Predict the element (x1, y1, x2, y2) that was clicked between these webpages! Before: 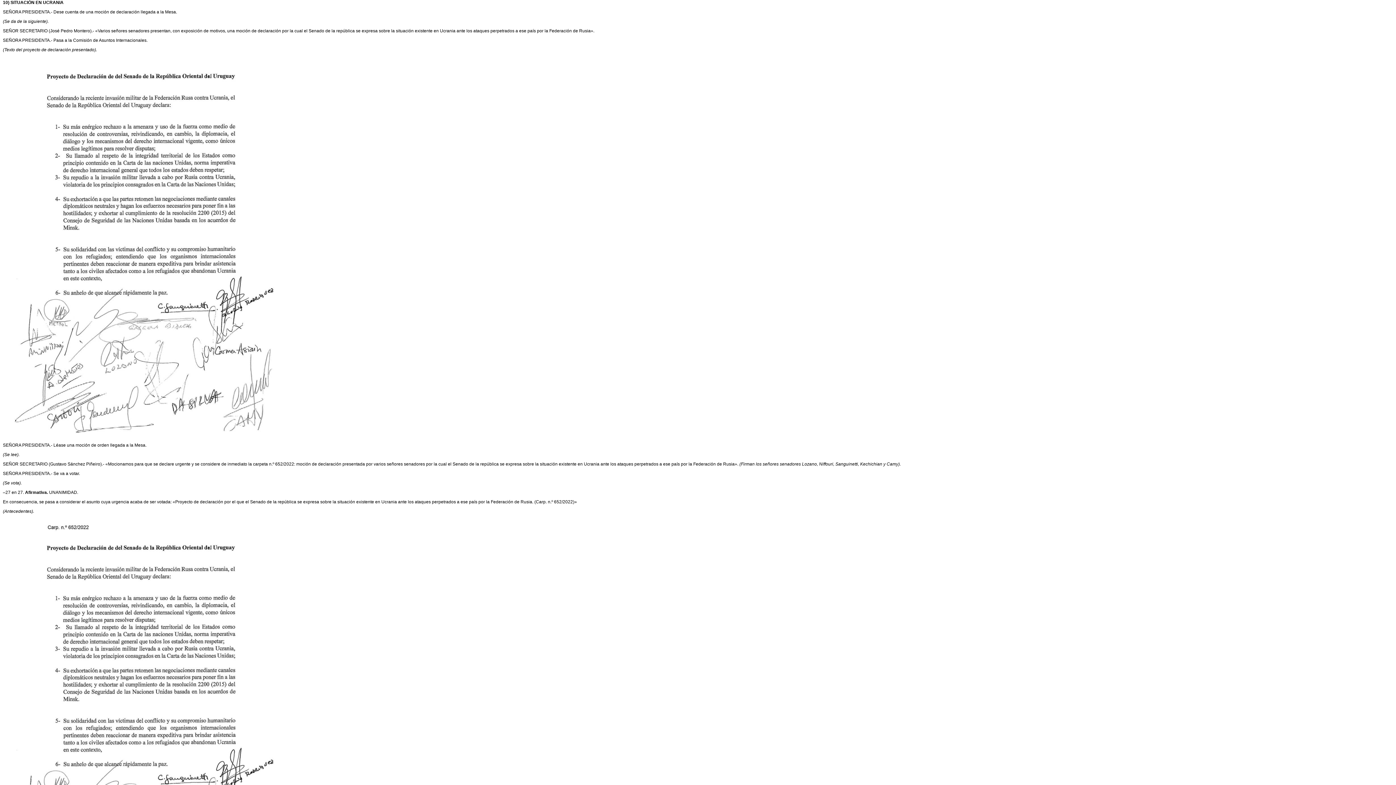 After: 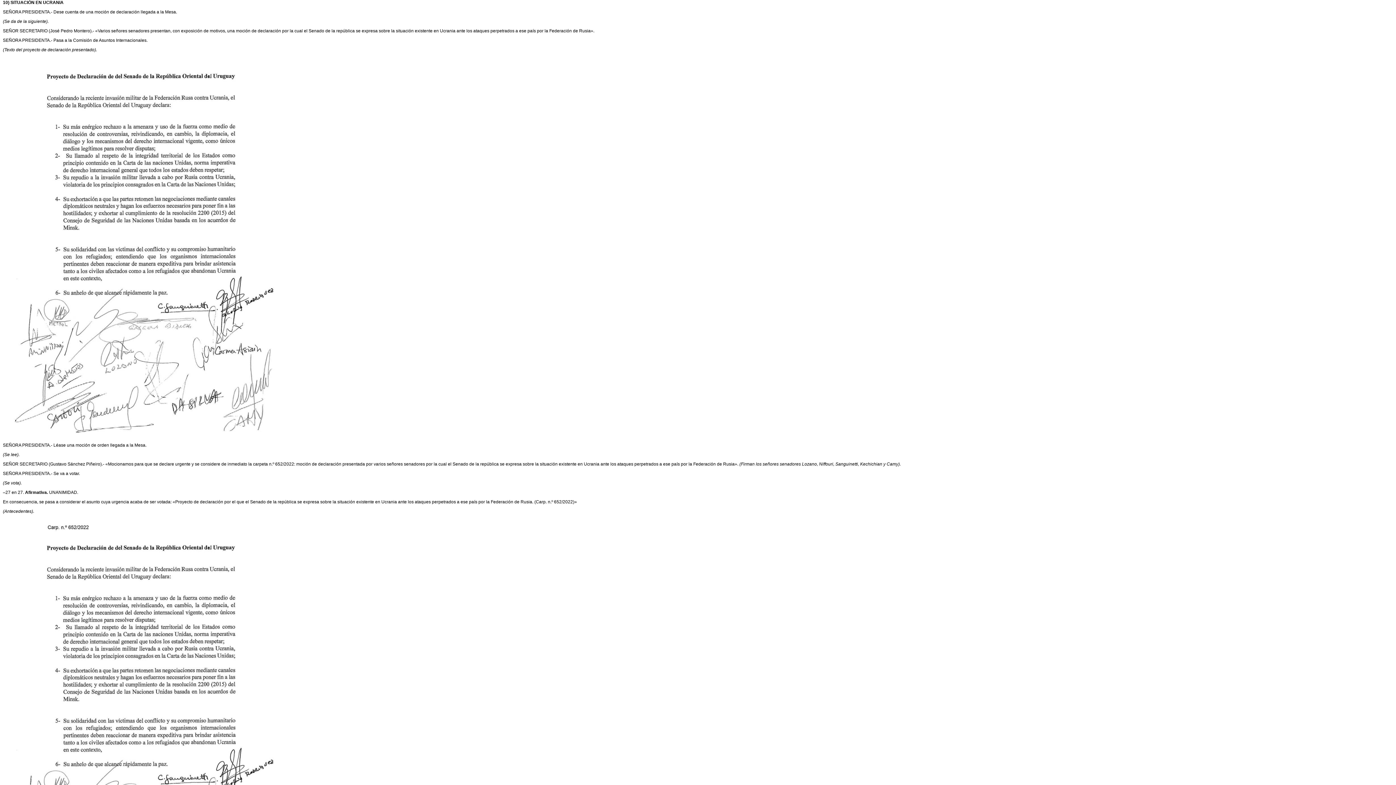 Action: bbox: (2, 0, 9, 5) label: 10)